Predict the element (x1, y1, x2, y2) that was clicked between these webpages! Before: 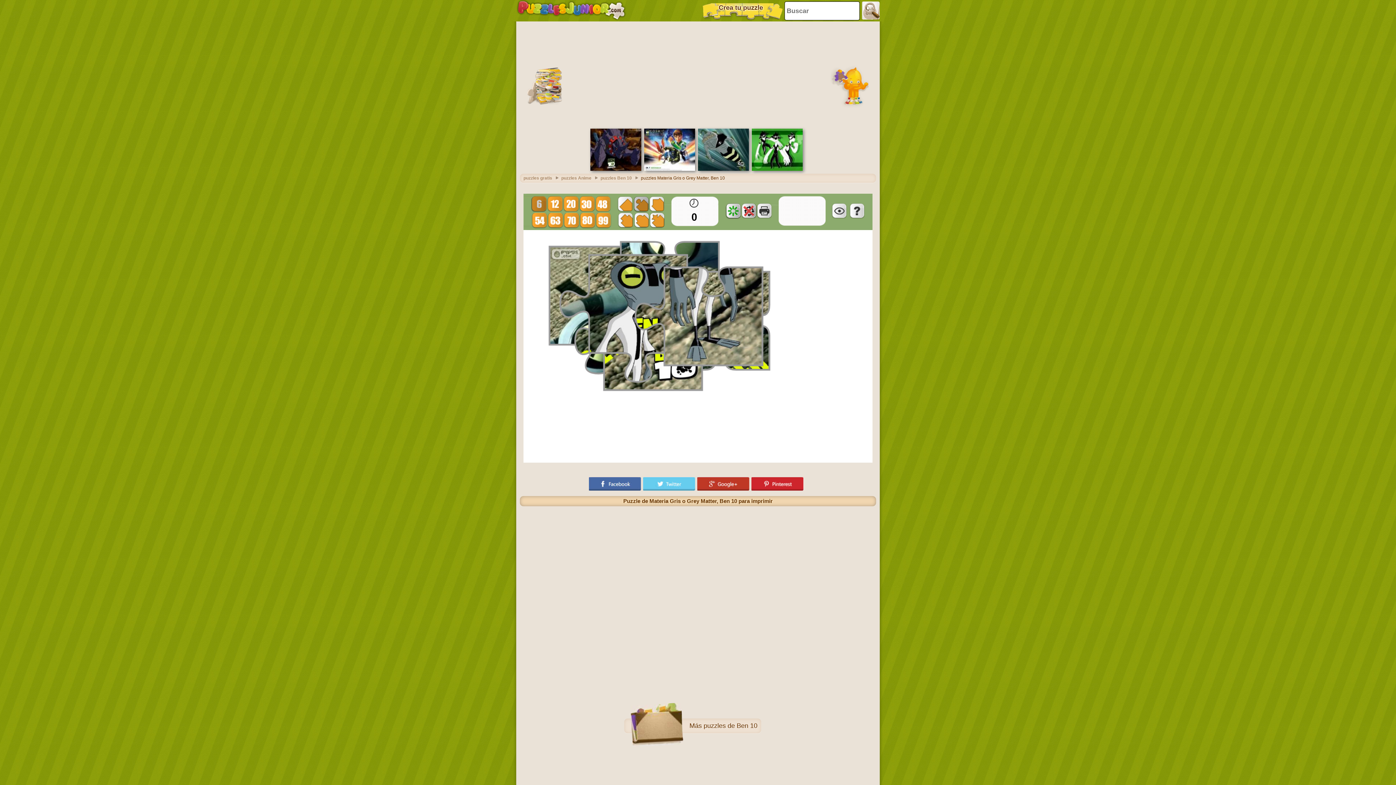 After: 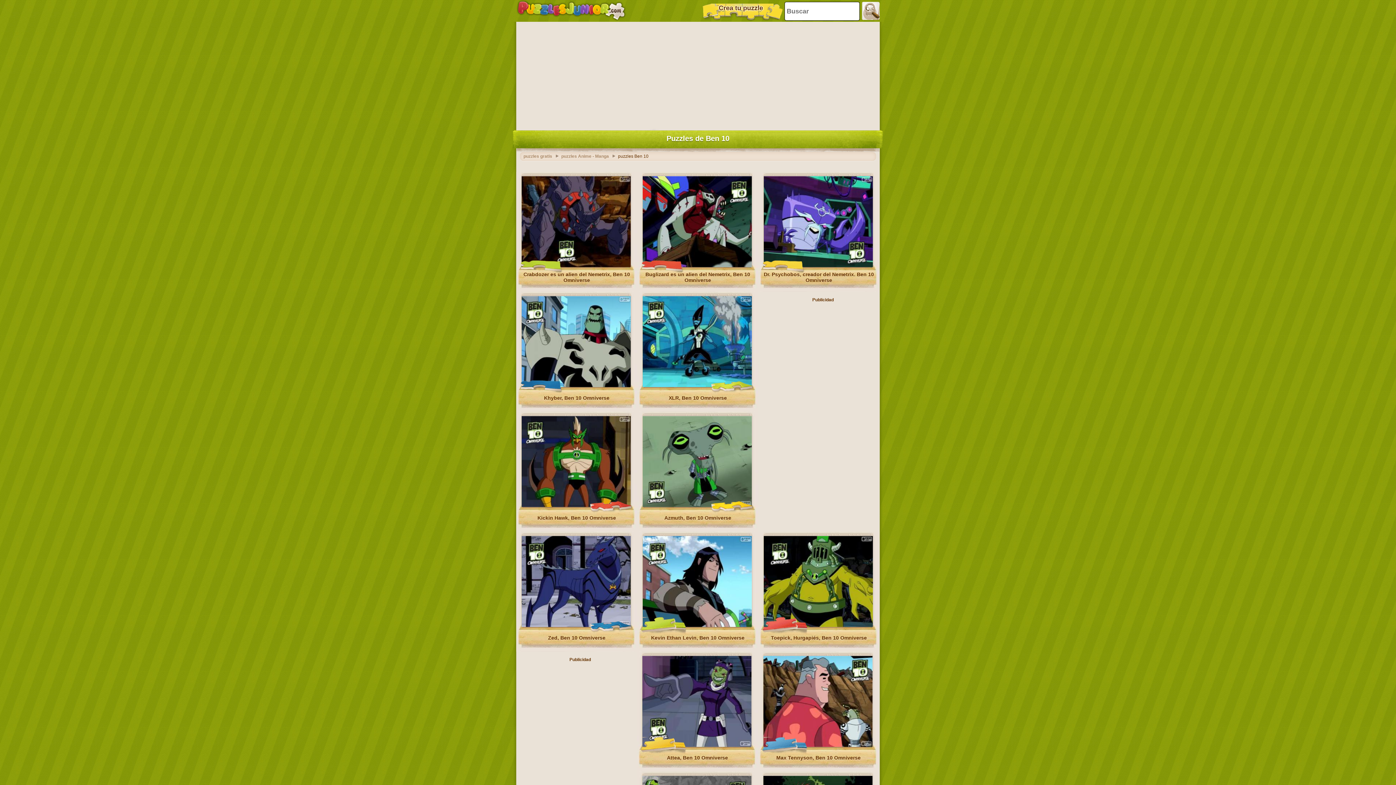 Action: label: puzzles Ben 10 bbox: (600, 175, 639, 180)